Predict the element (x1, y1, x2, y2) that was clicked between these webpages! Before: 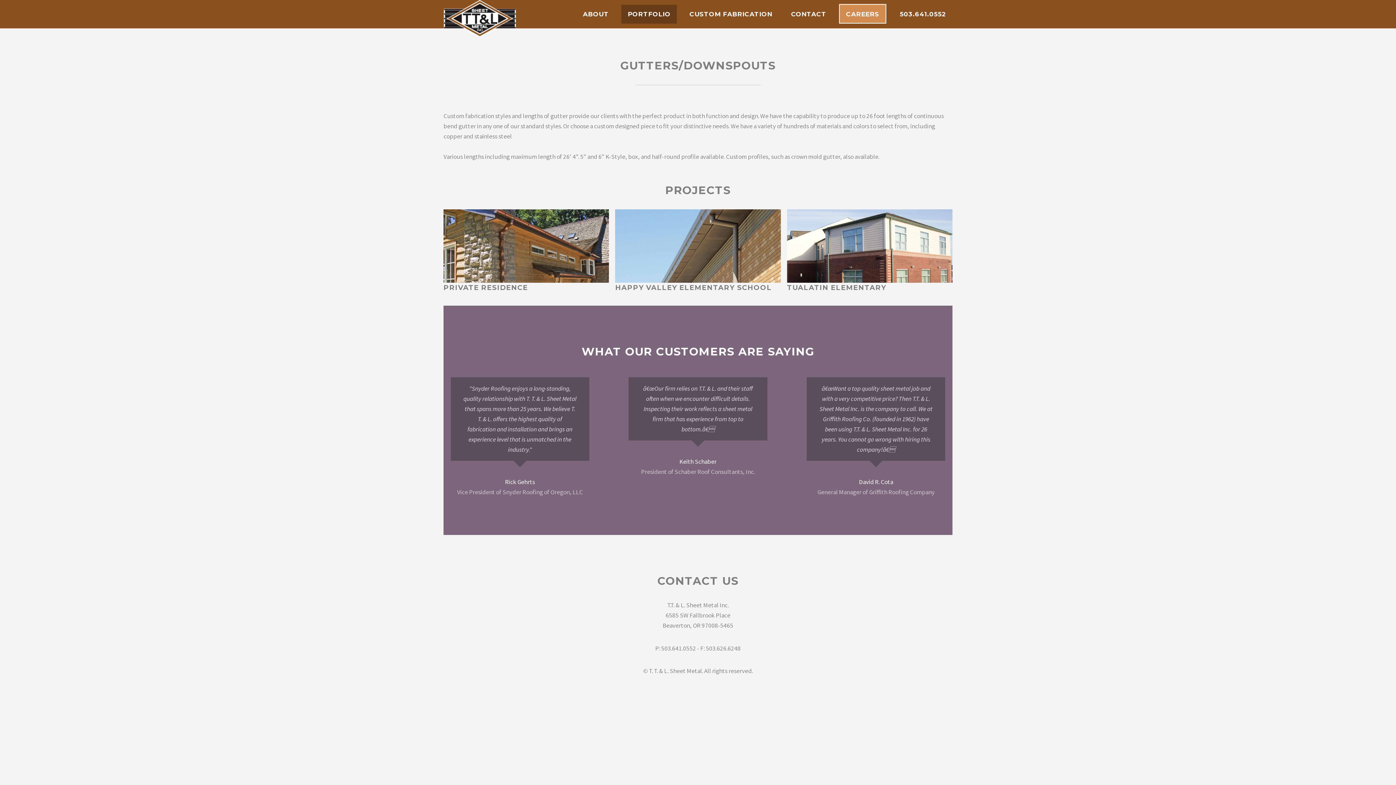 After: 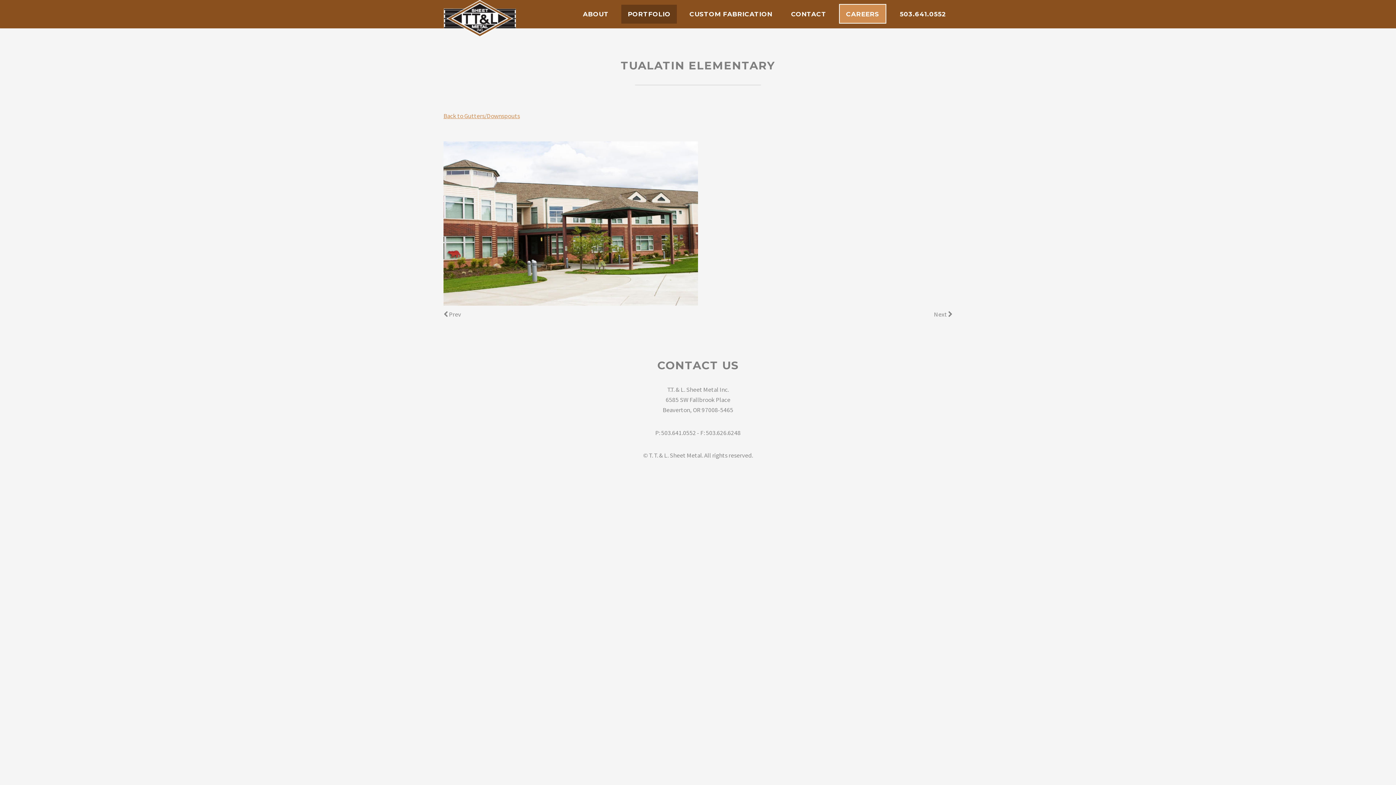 Action: bbox: (787, 209, 952, 283)